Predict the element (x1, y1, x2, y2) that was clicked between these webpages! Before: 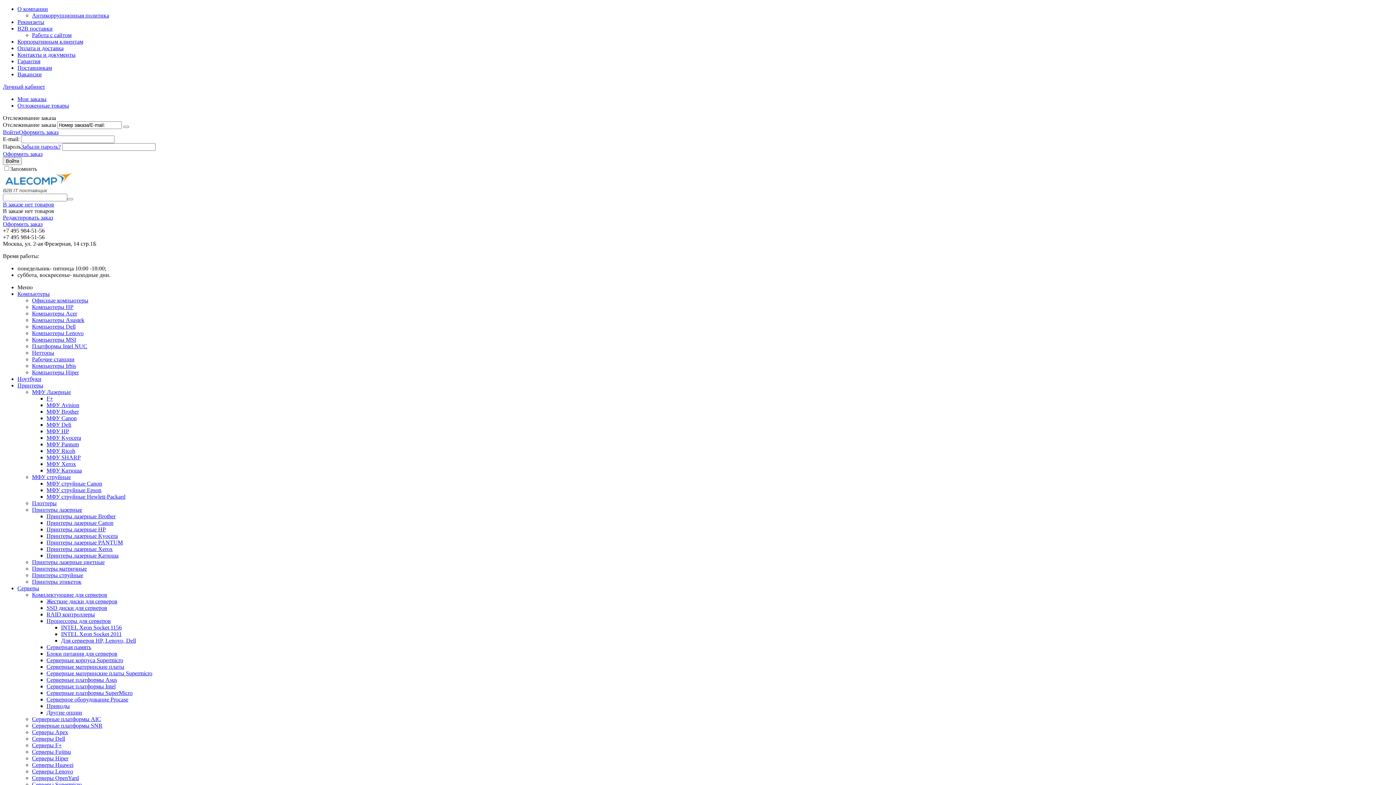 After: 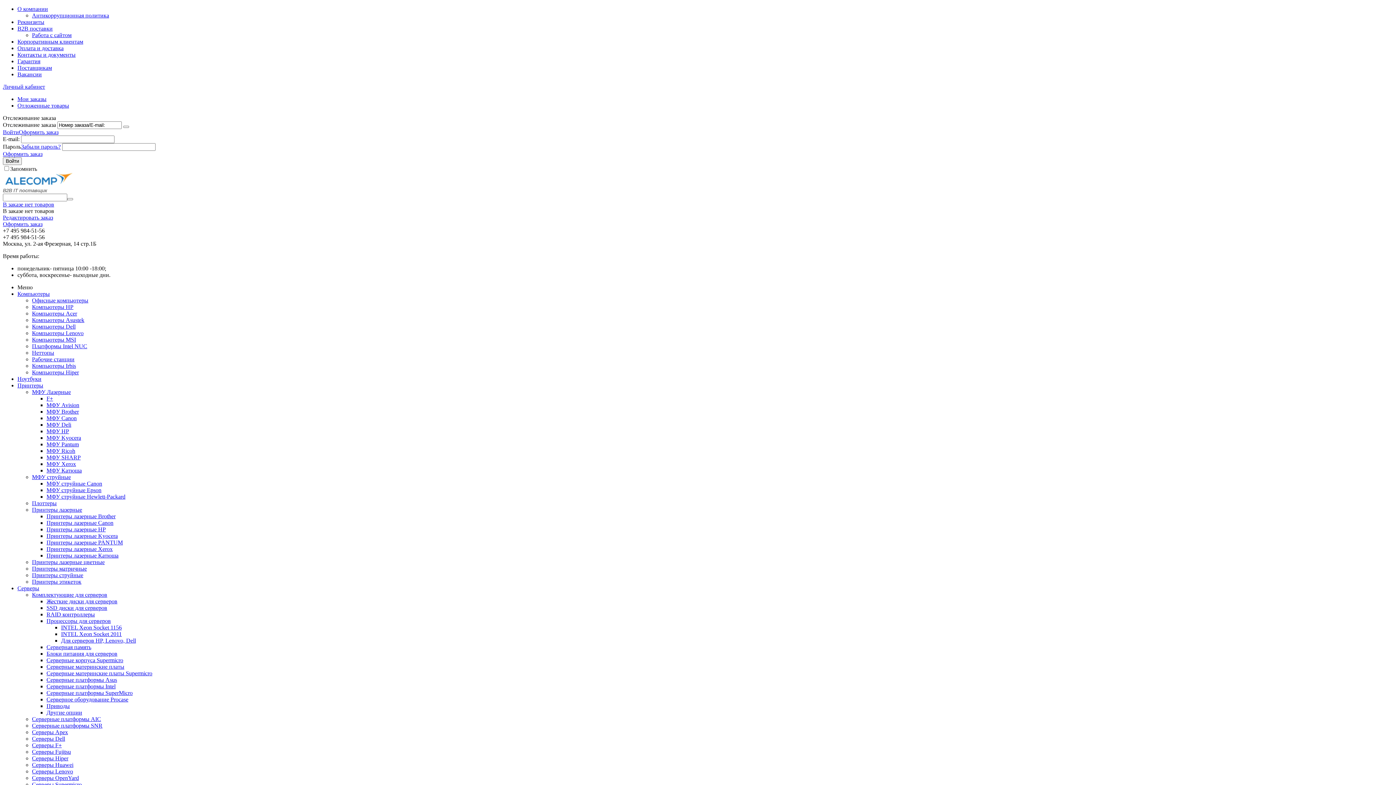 Action: bbox: (32, 323, 75, 329) label: Компьютеры Dell